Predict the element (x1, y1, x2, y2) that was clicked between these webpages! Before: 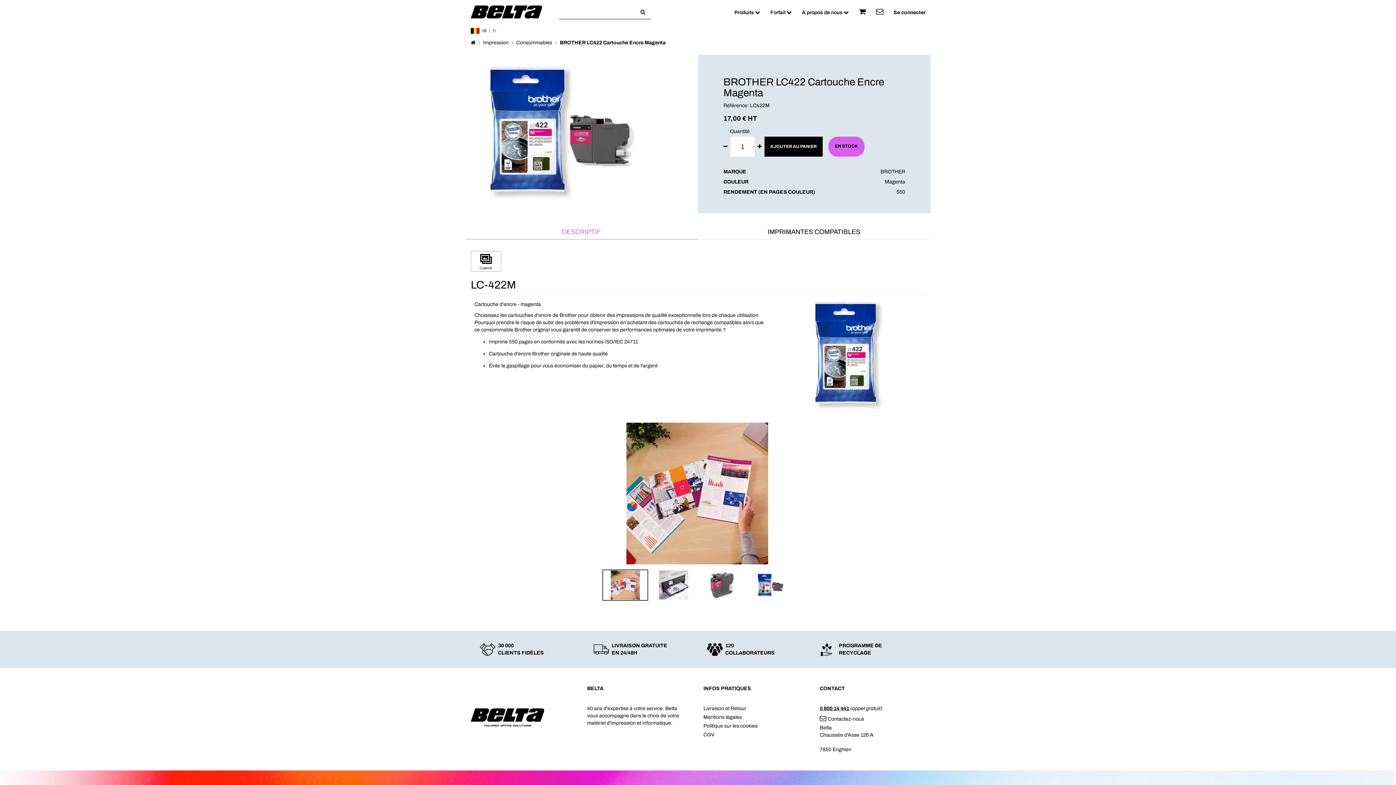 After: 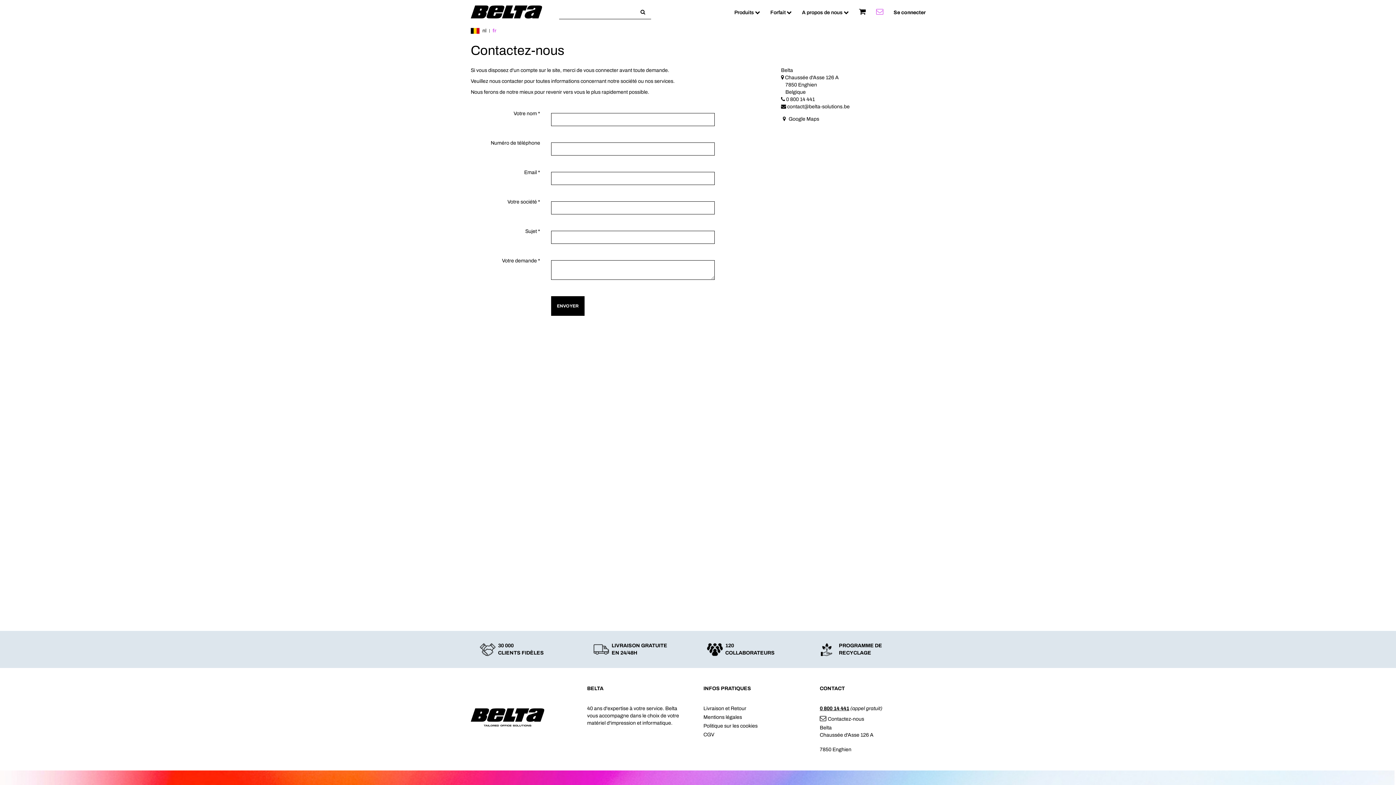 Action: bbox: (820, 716, 864, 722) label: Contactez-nous